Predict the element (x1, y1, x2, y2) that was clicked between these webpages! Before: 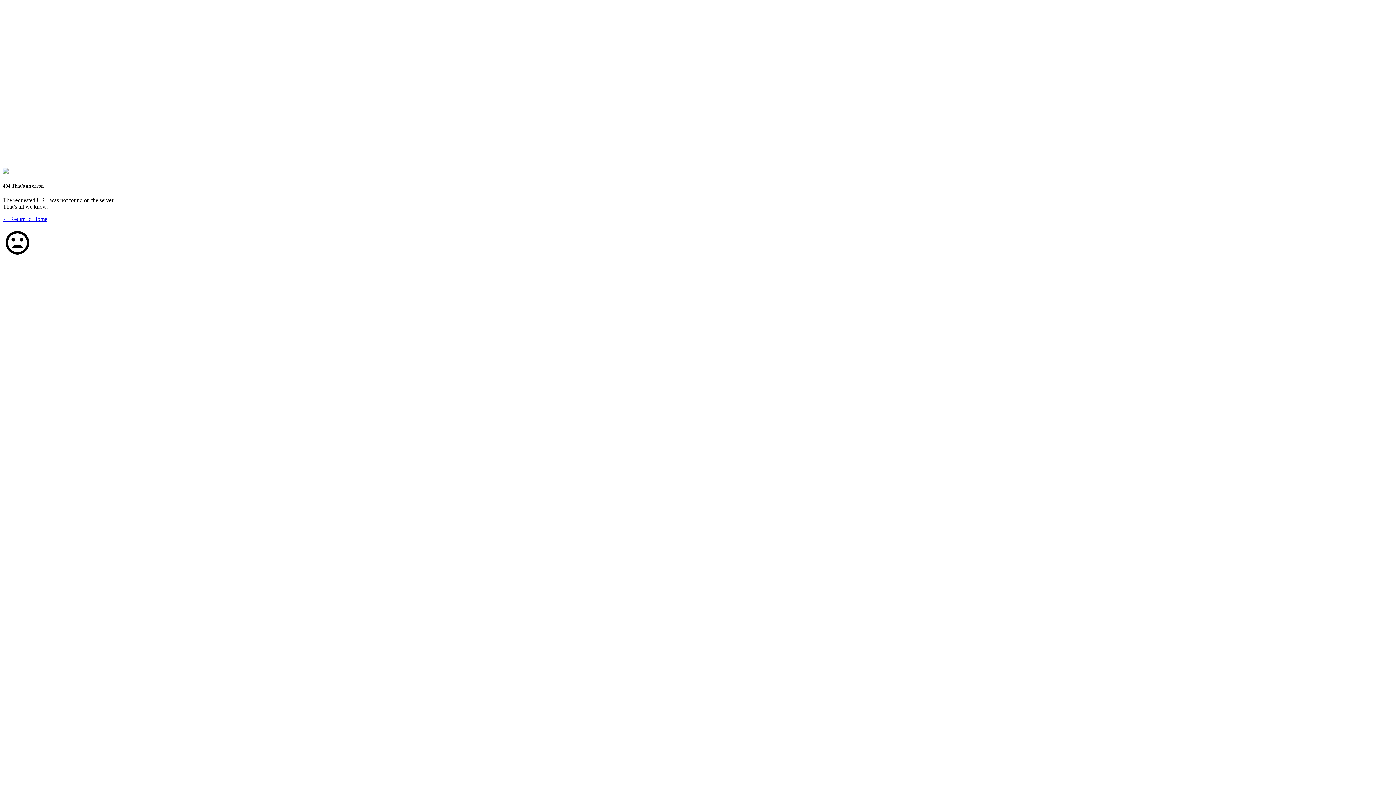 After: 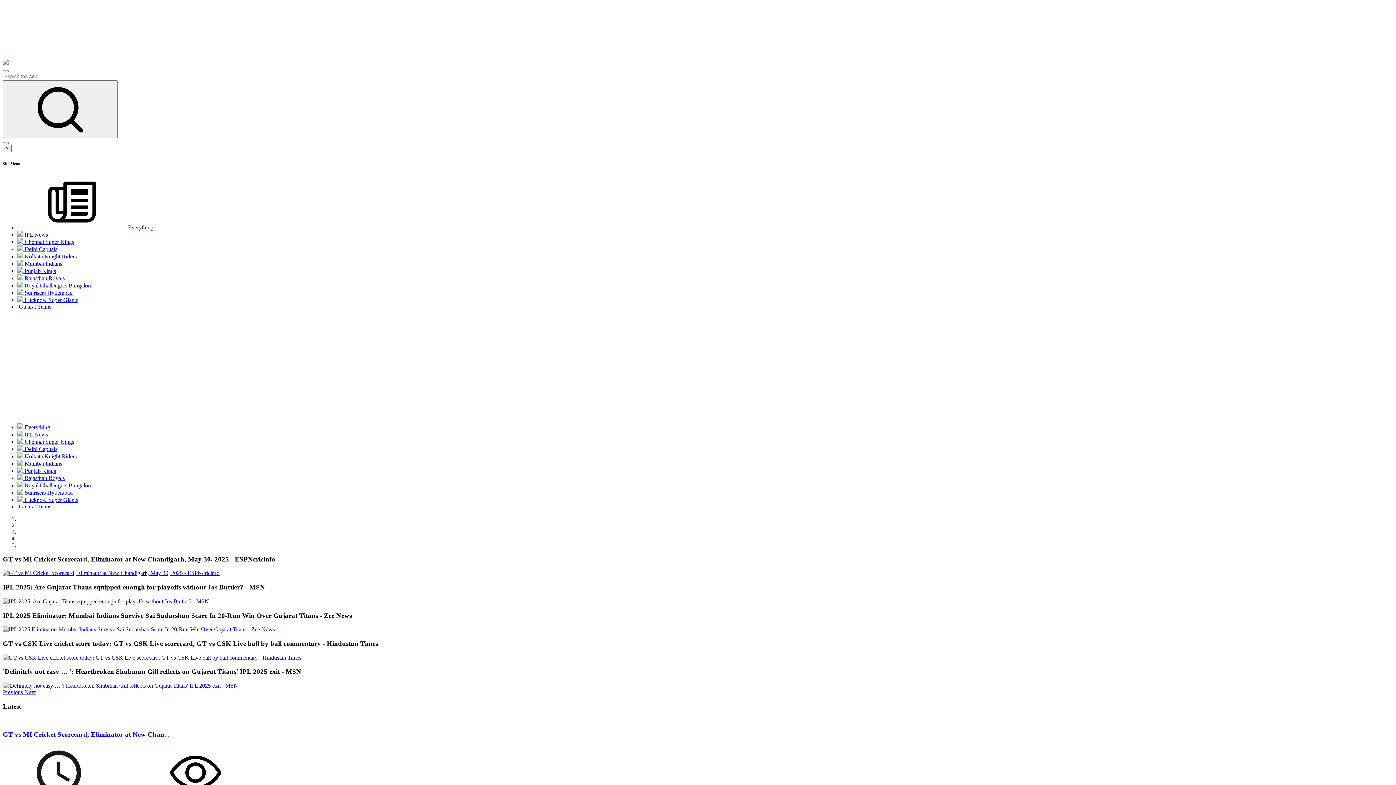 Action: label: ← Return to Home bbox: (2, 216, 47, 222)